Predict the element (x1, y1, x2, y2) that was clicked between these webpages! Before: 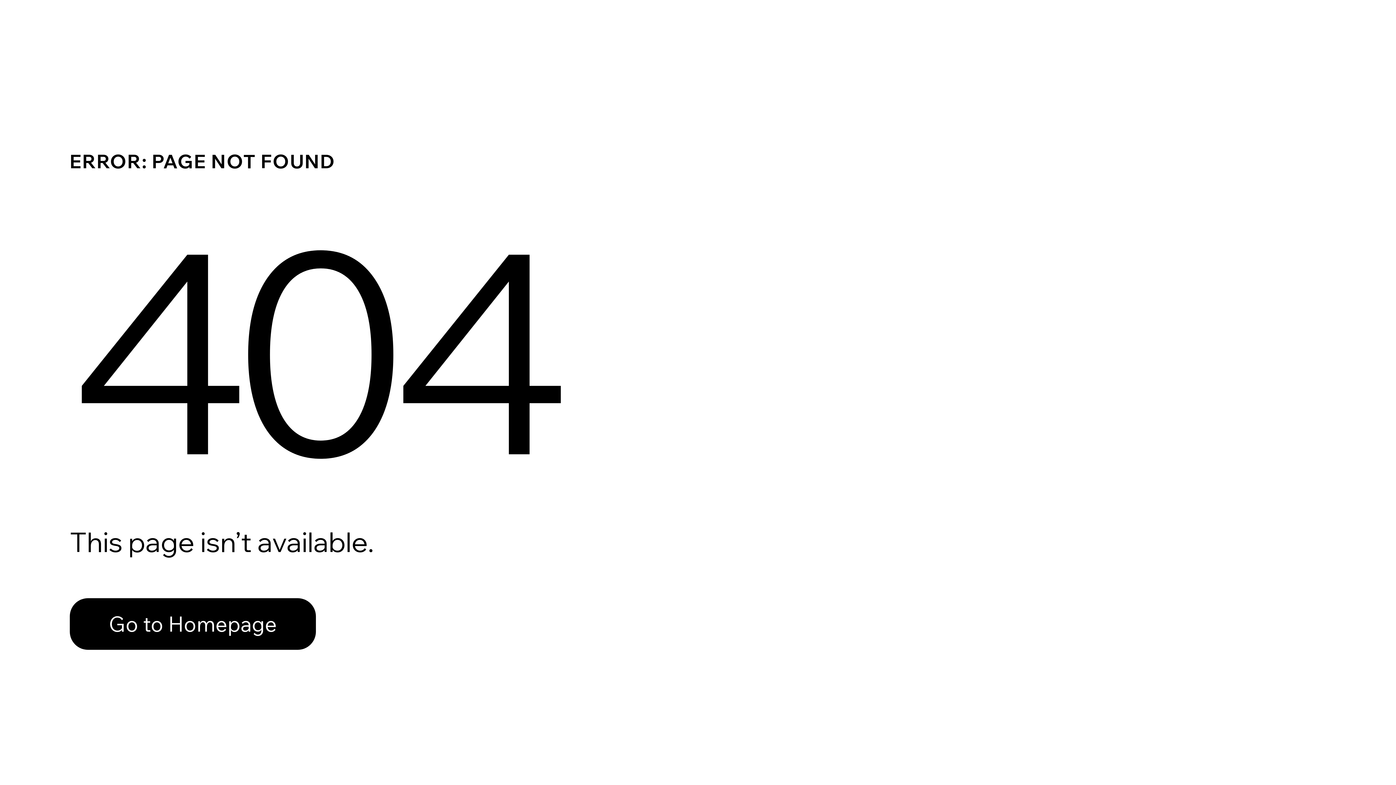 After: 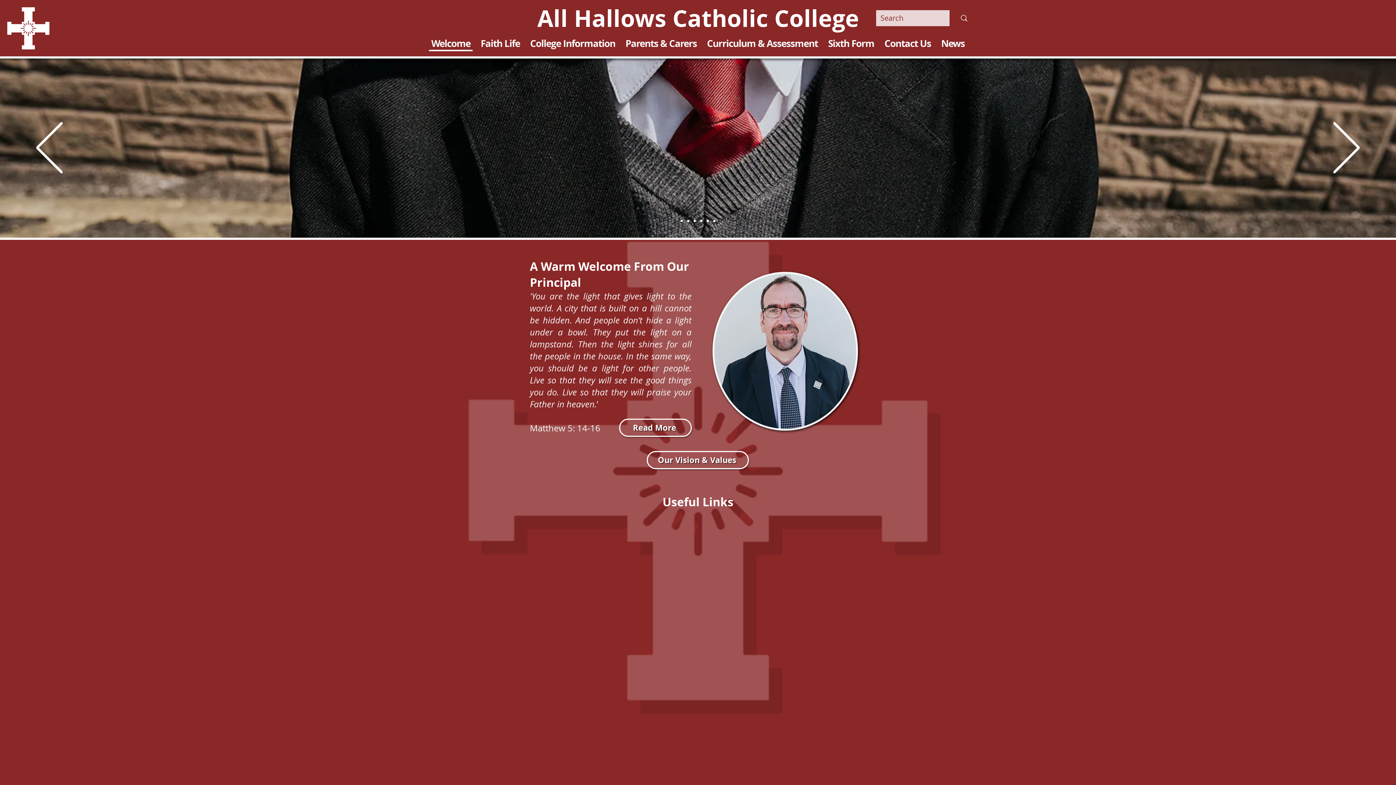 Action: label: Go to Homepage bbox: (69, 598, 316, 650)